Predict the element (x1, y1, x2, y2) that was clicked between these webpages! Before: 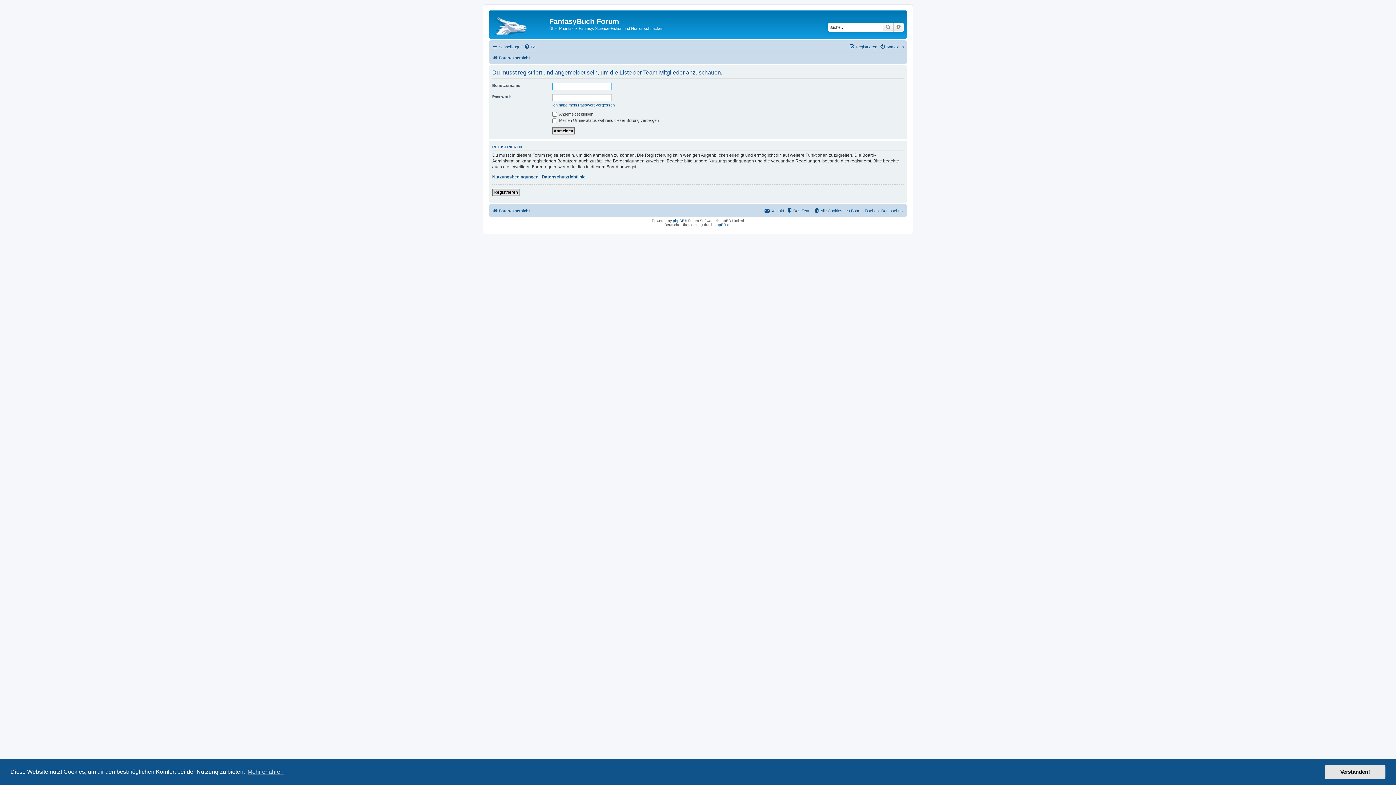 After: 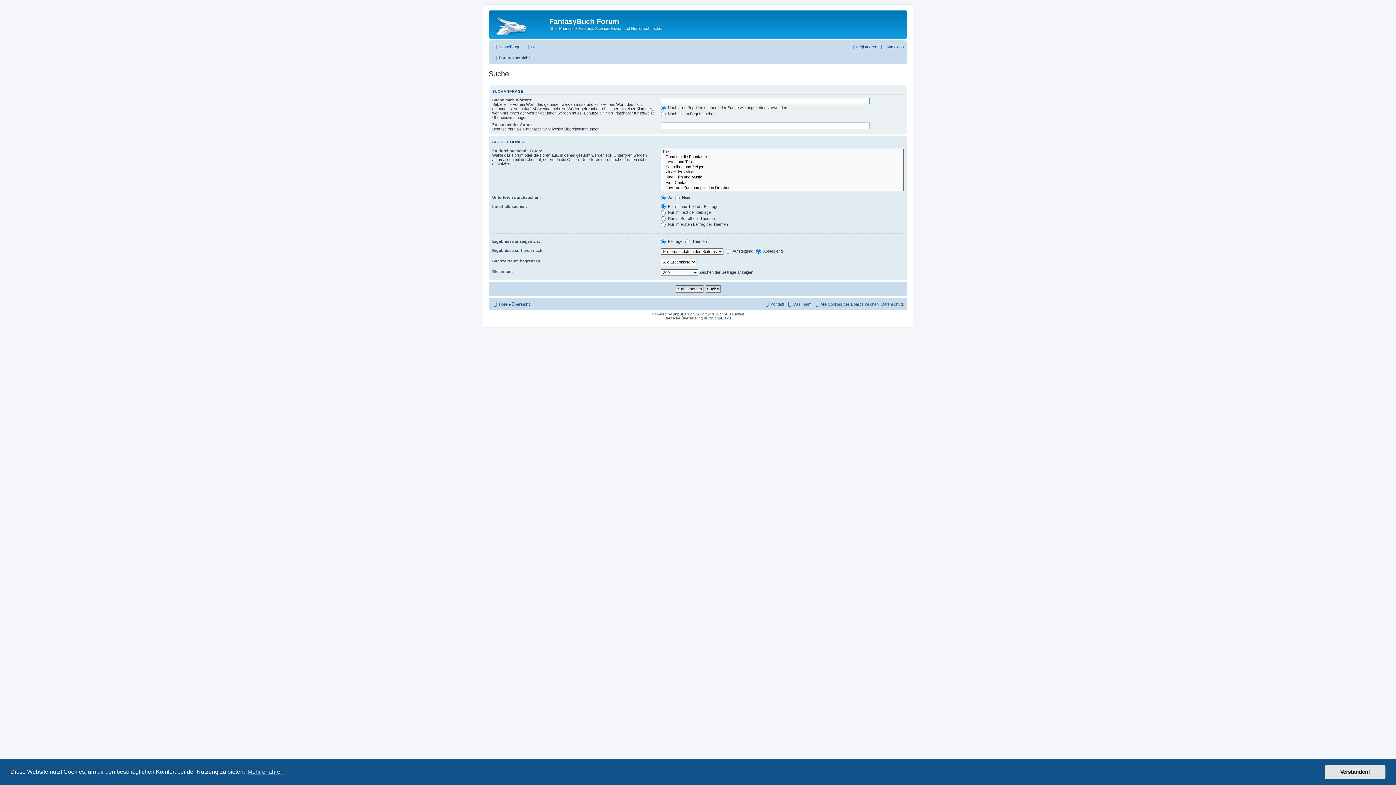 Action: label: Suche bbox: (882, 22, 893, 31)